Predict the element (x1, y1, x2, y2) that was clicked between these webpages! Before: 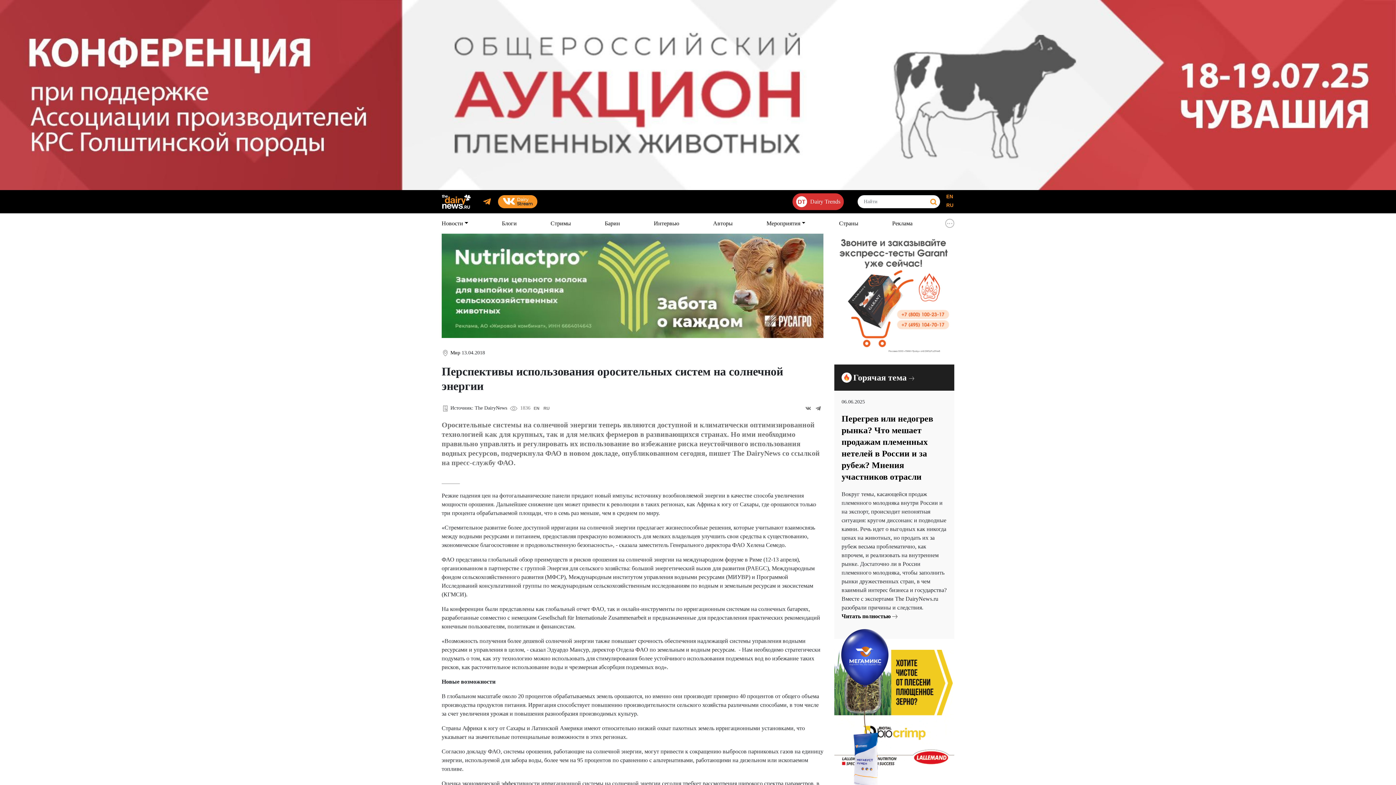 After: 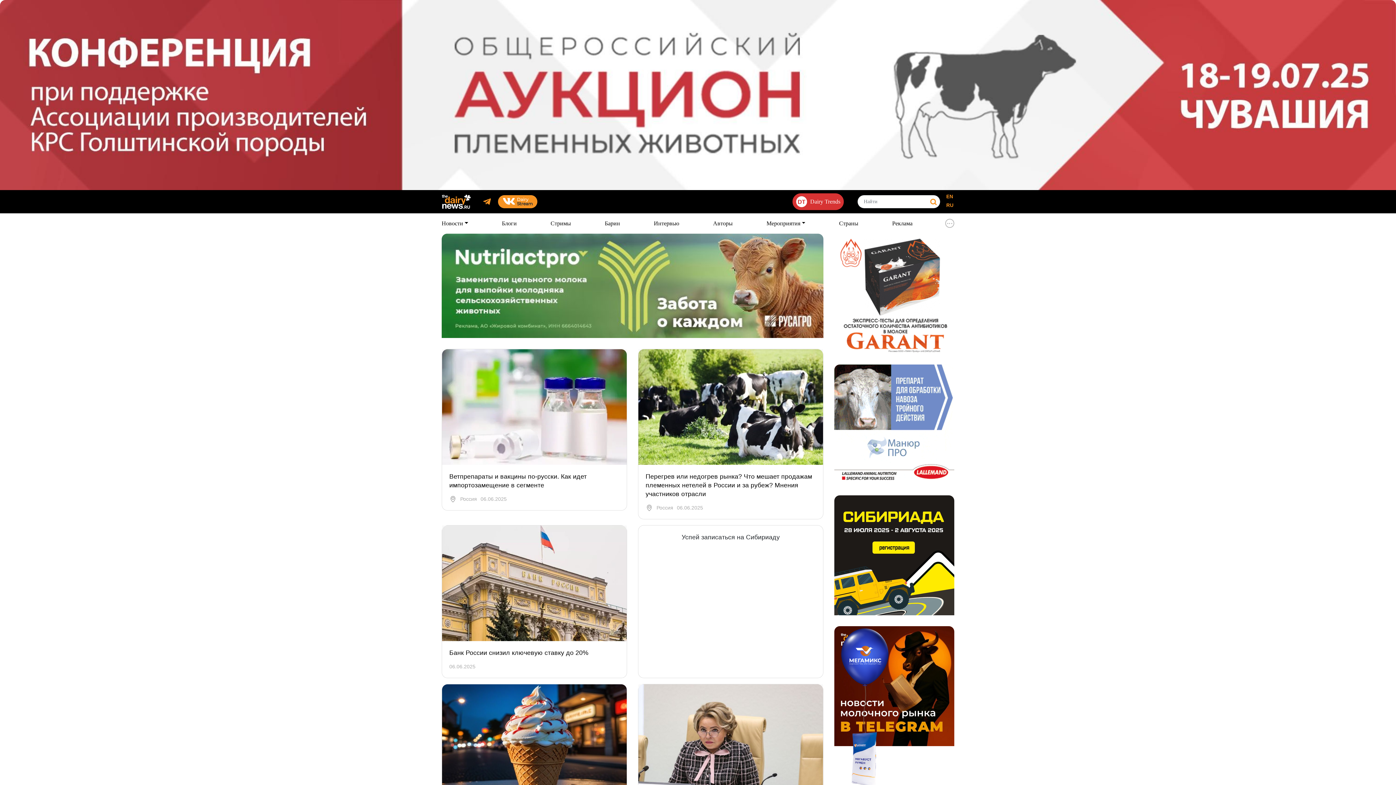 Action: bbox: (450, 350, 461, 355) label: Мир 